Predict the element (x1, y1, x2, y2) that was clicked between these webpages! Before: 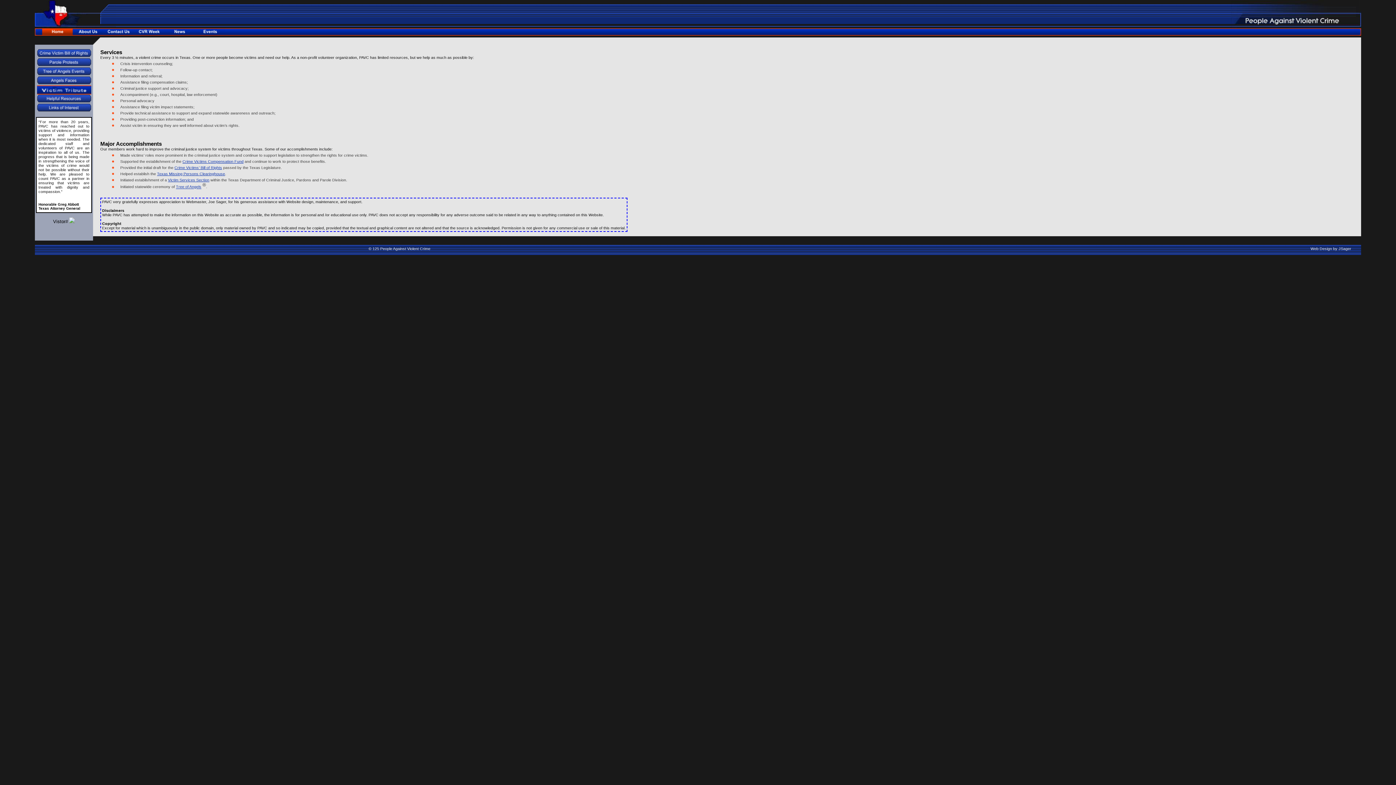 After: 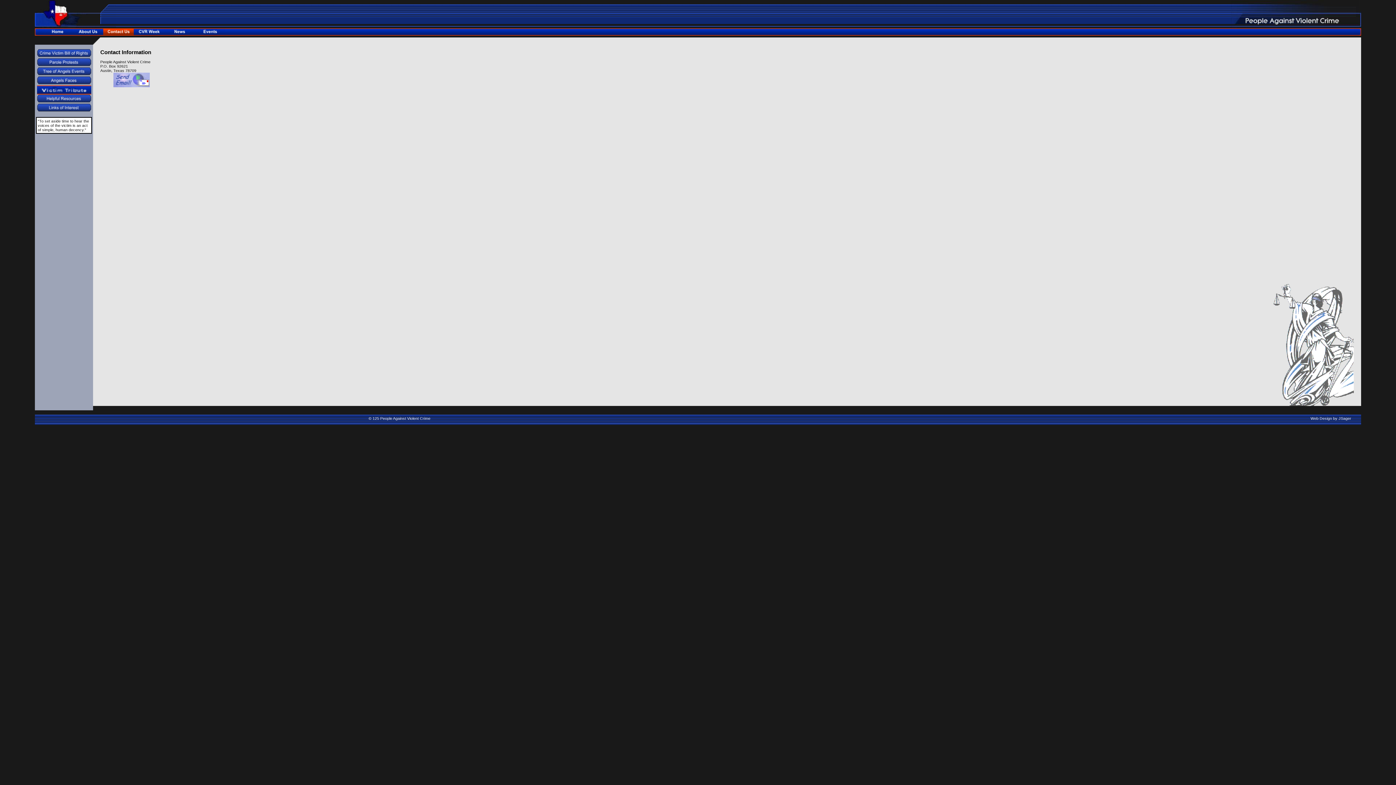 Action: bbox: (103, 32, 133, 36)